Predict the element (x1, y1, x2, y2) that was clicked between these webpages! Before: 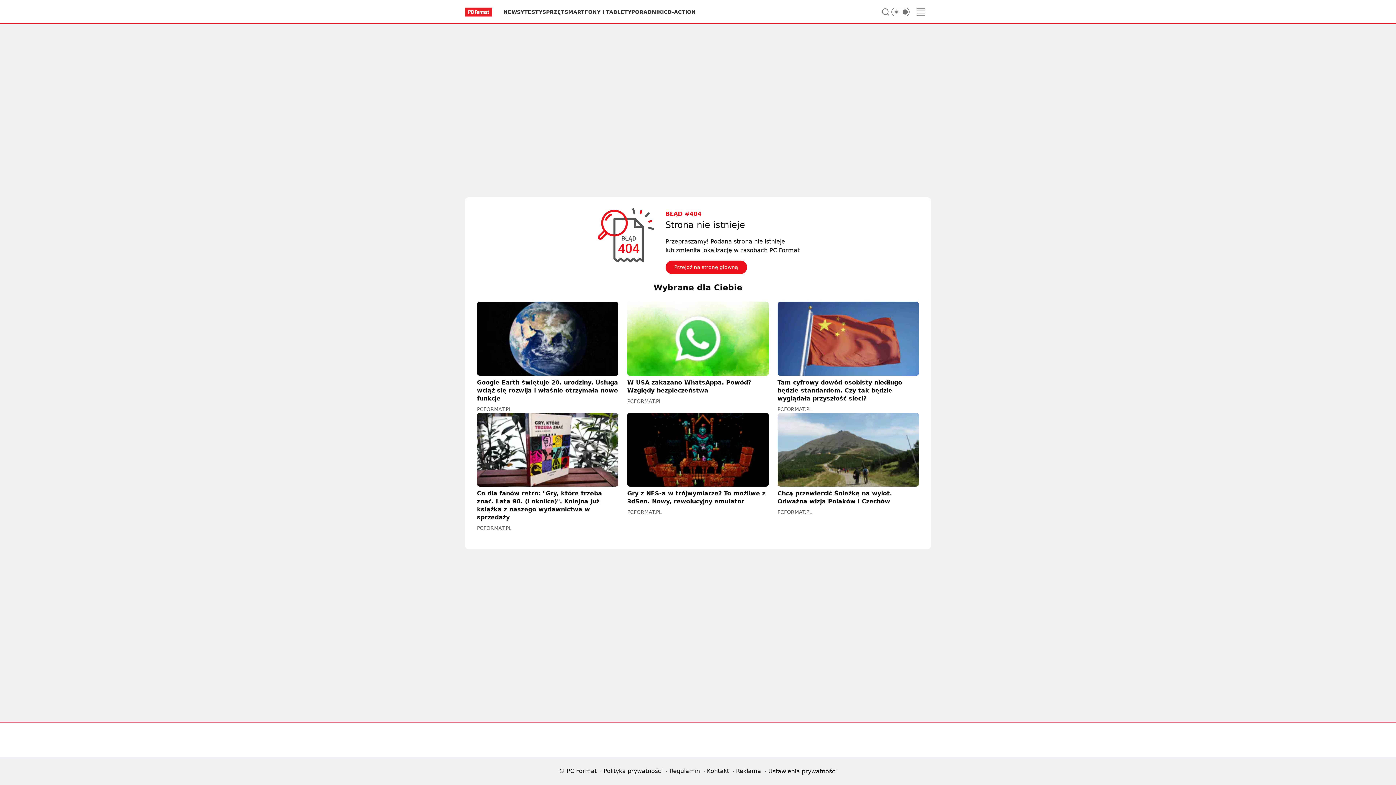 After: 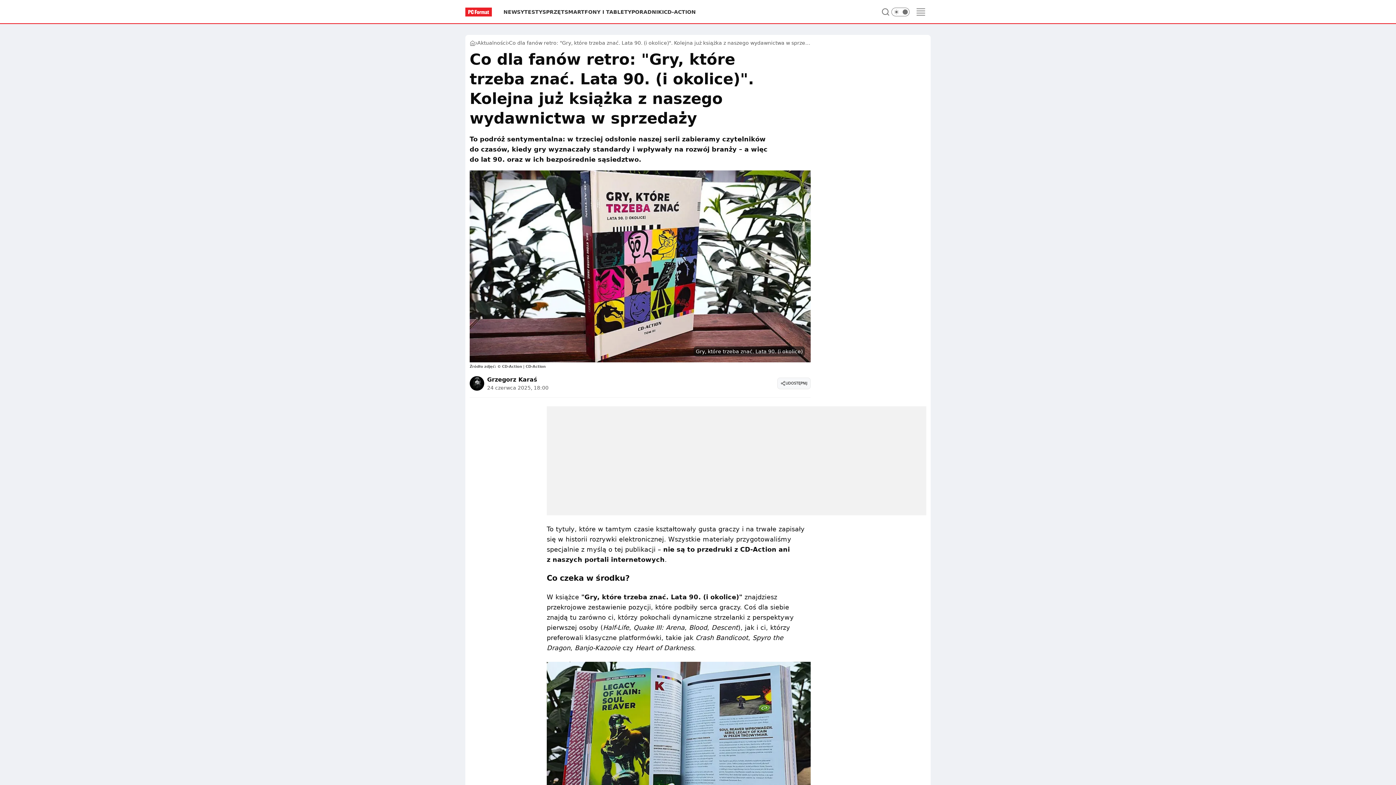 Action: label: Co dla fanów retro: "Gry, które trzeba znać. Lata 90. (i okolice)". Kolejna już książka z naszego wydawnictwa w sprzedaży bbox: (477, 412, 618, 521)